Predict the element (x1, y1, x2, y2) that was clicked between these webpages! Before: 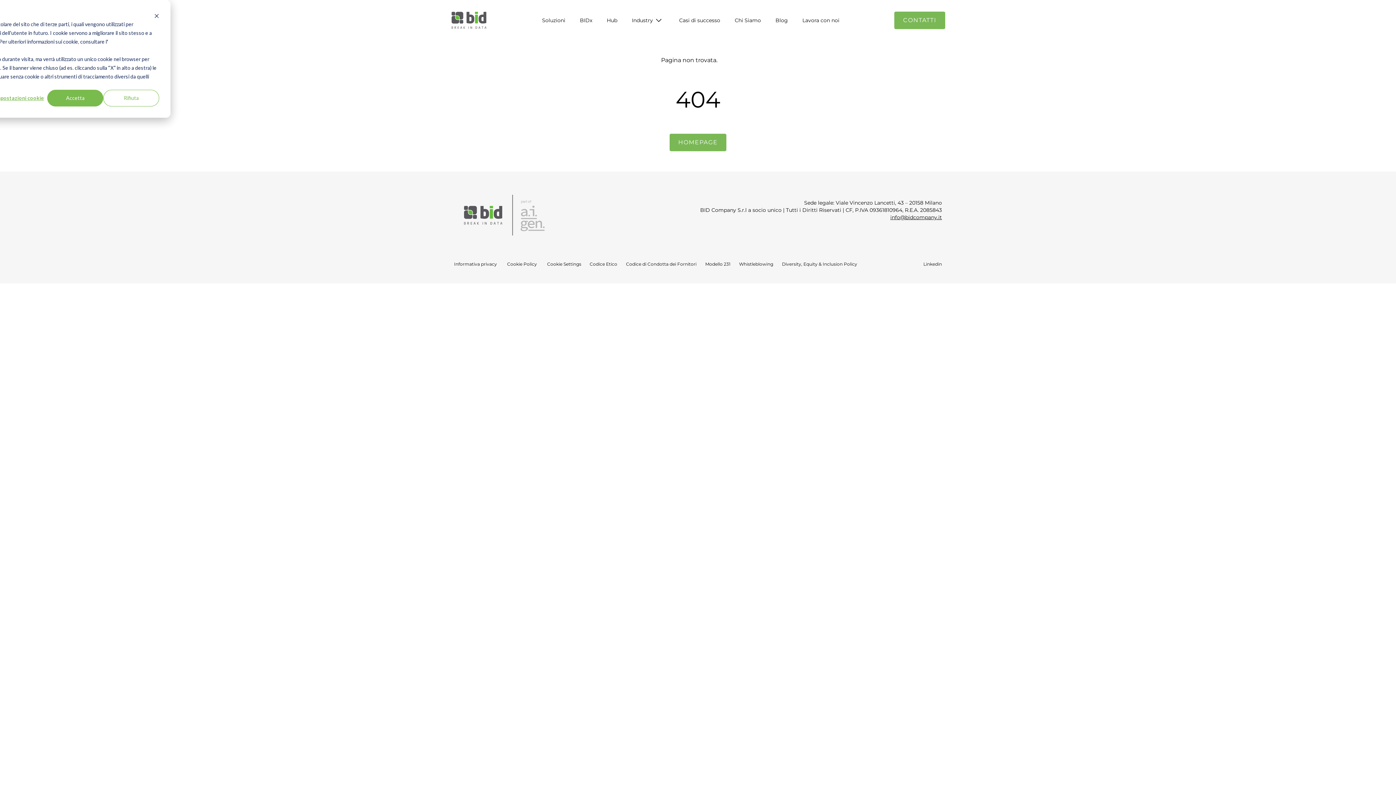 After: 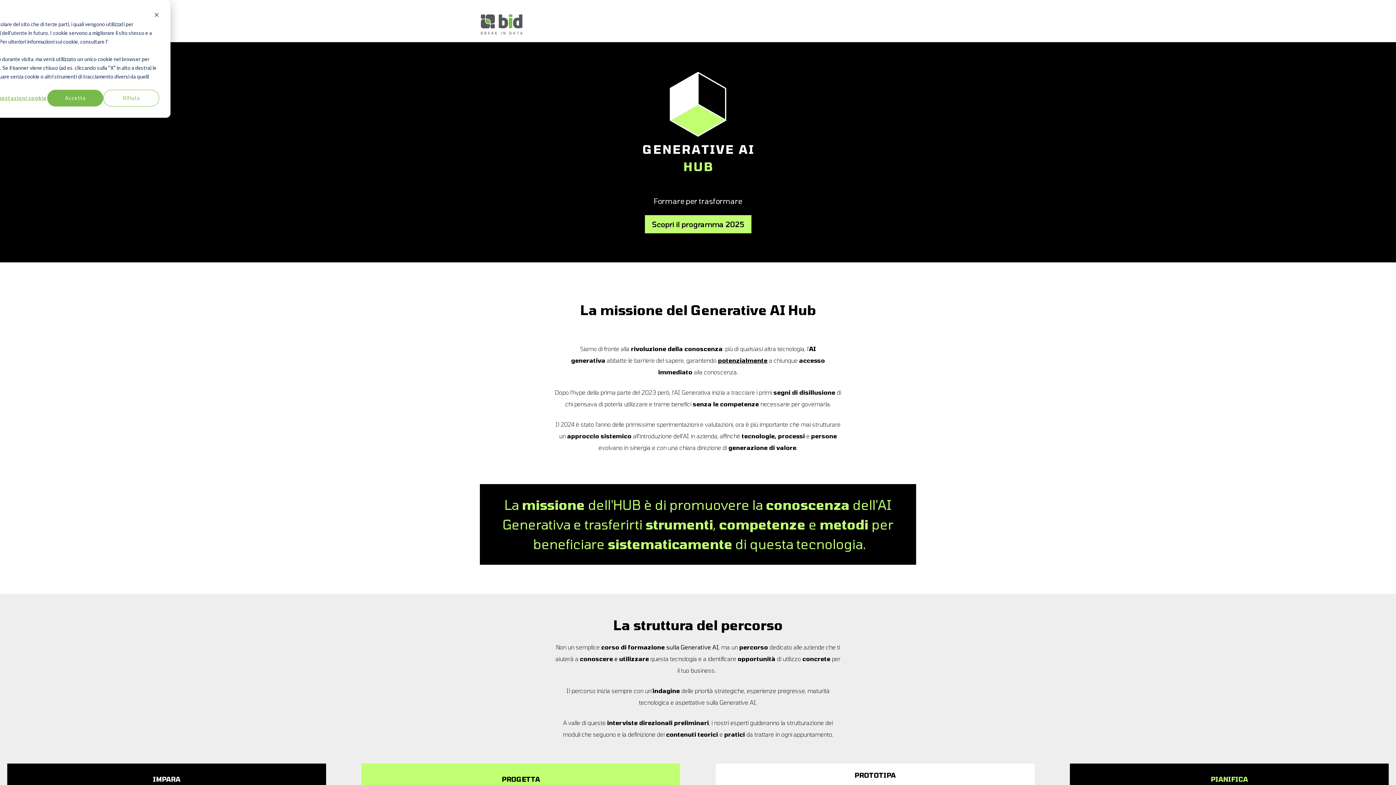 Action: label: Hub bbox: (606, 12, 617, 28)